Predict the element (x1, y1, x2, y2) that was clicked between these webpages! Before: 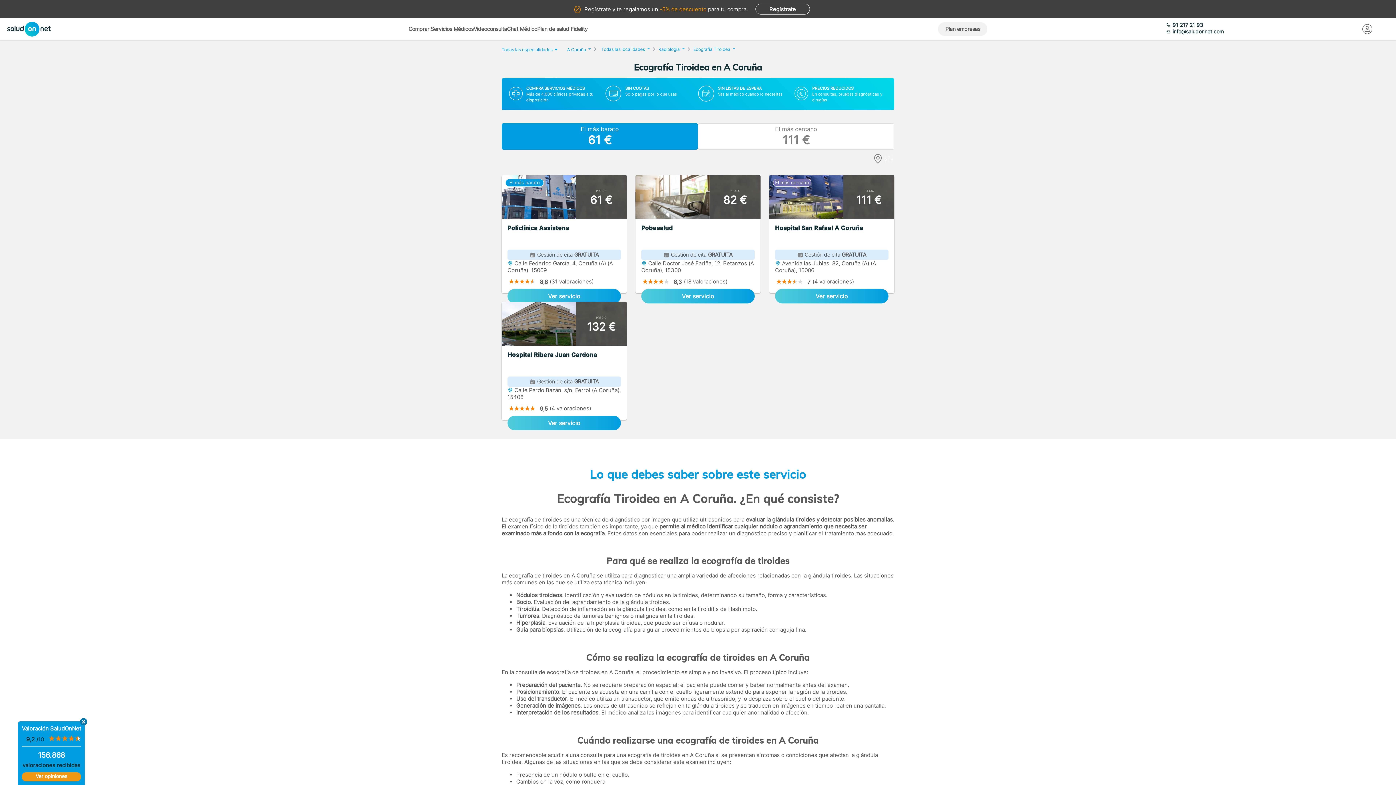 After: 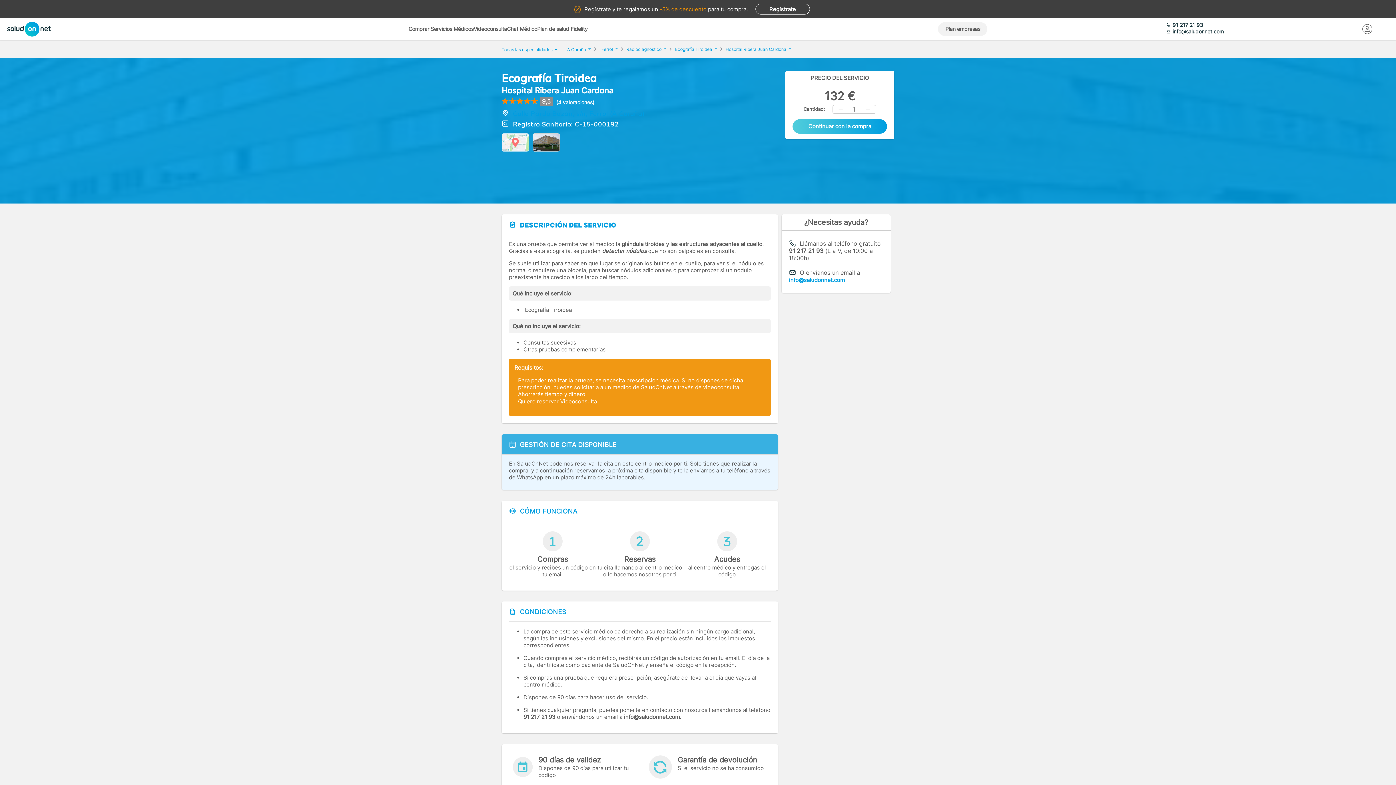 Action: bbox: (507, 416, 621, 430) label: Ver servicio